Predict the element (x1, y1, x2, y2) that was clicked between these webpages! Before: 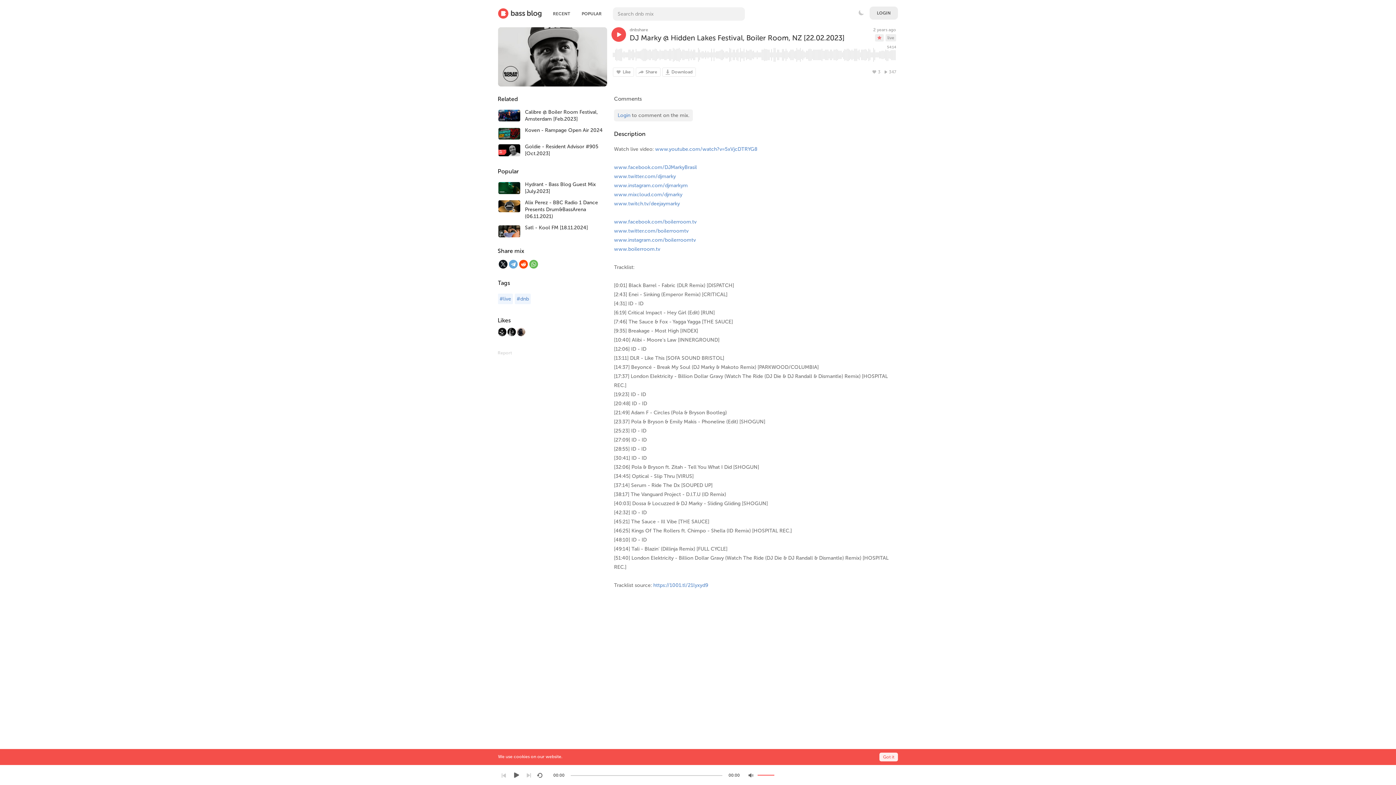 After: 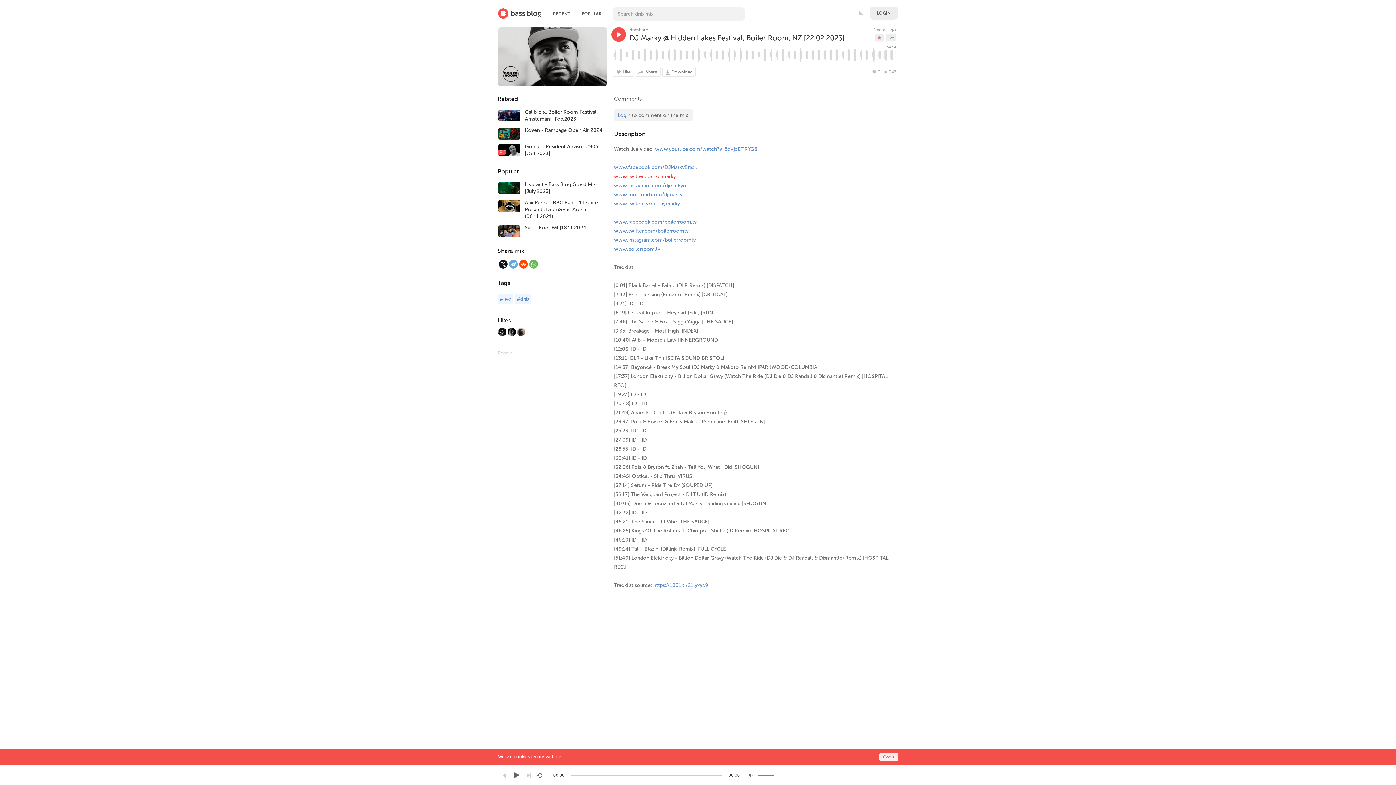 Action: bbox: (614, 173, 676, 179) label: www.twitter.com/djmarky